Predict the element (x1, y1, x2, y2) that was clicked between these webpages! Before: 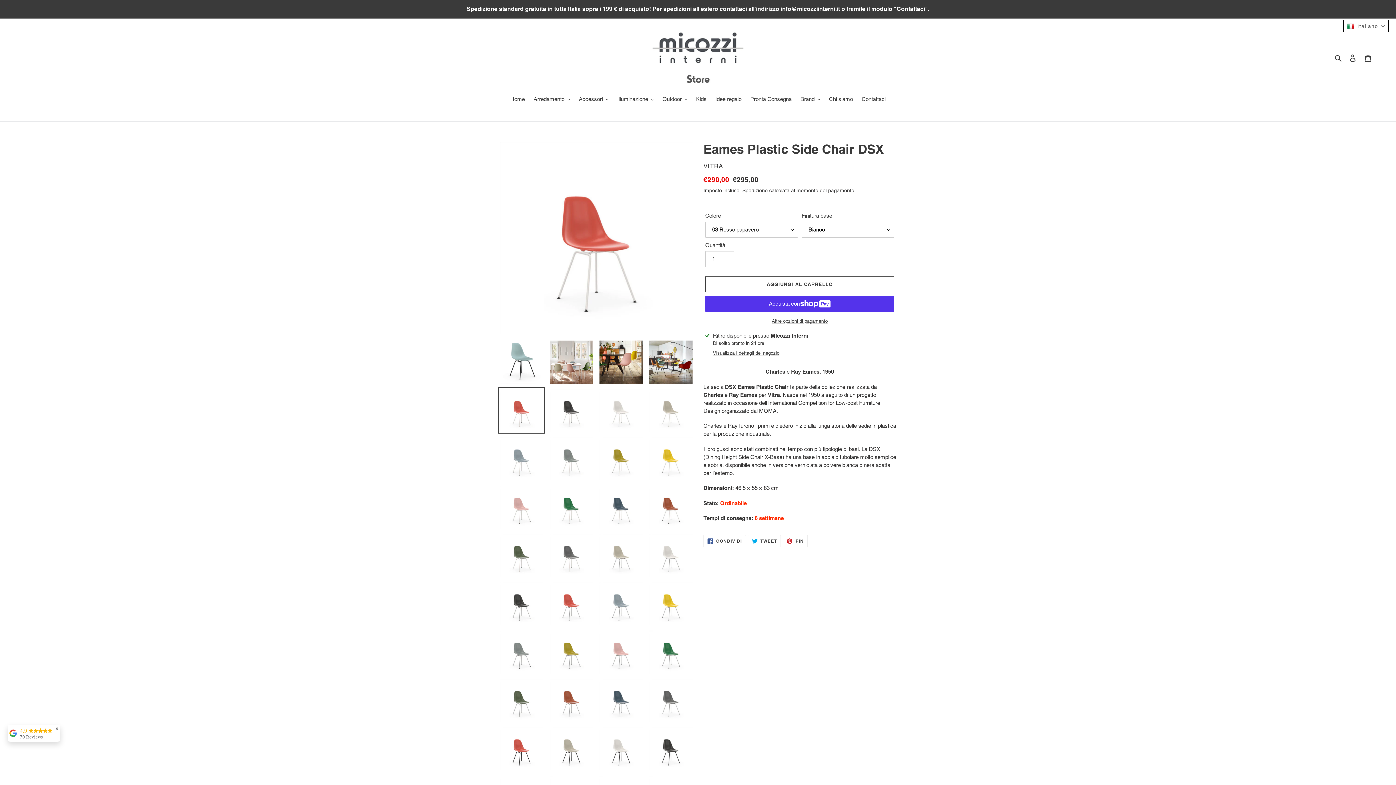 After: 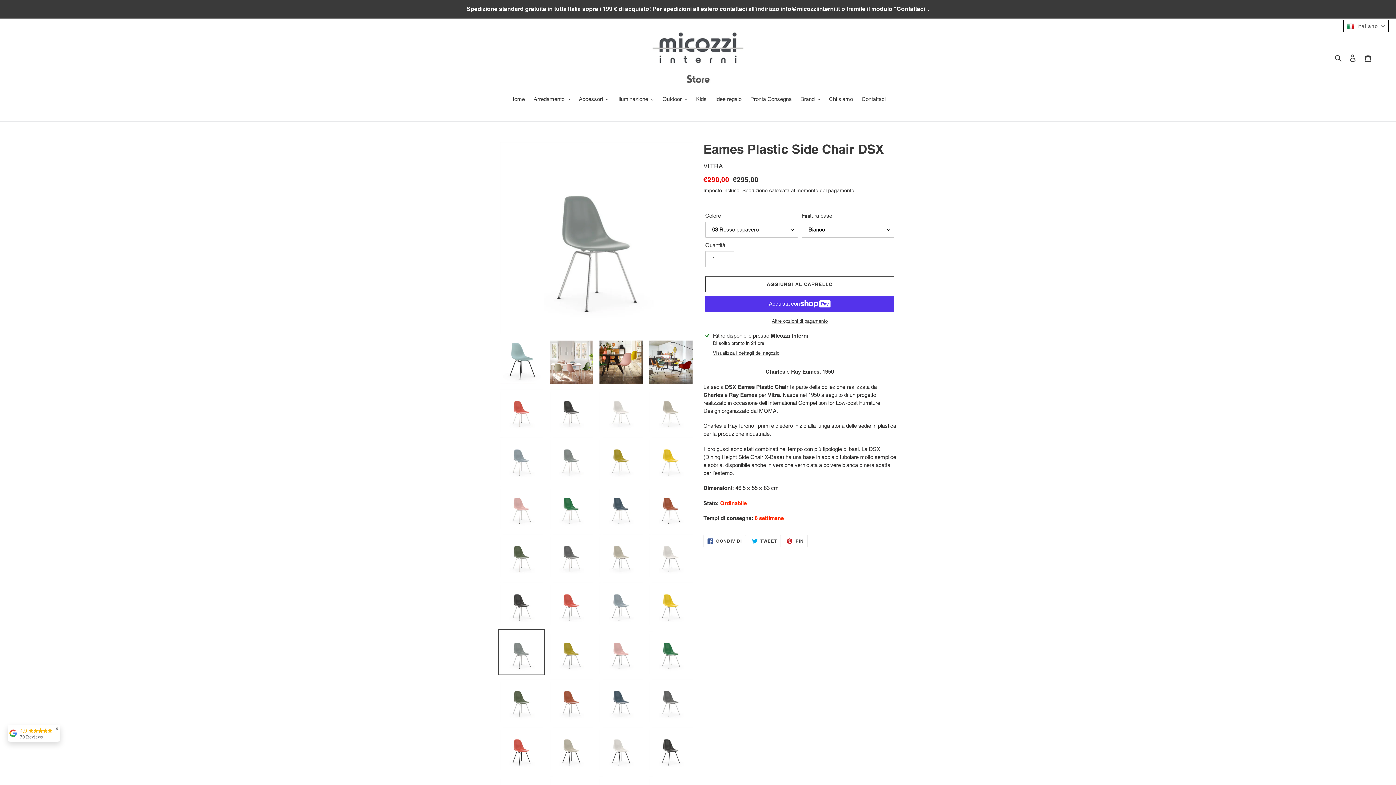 Action: bbox: (498, 629, 544, 675)